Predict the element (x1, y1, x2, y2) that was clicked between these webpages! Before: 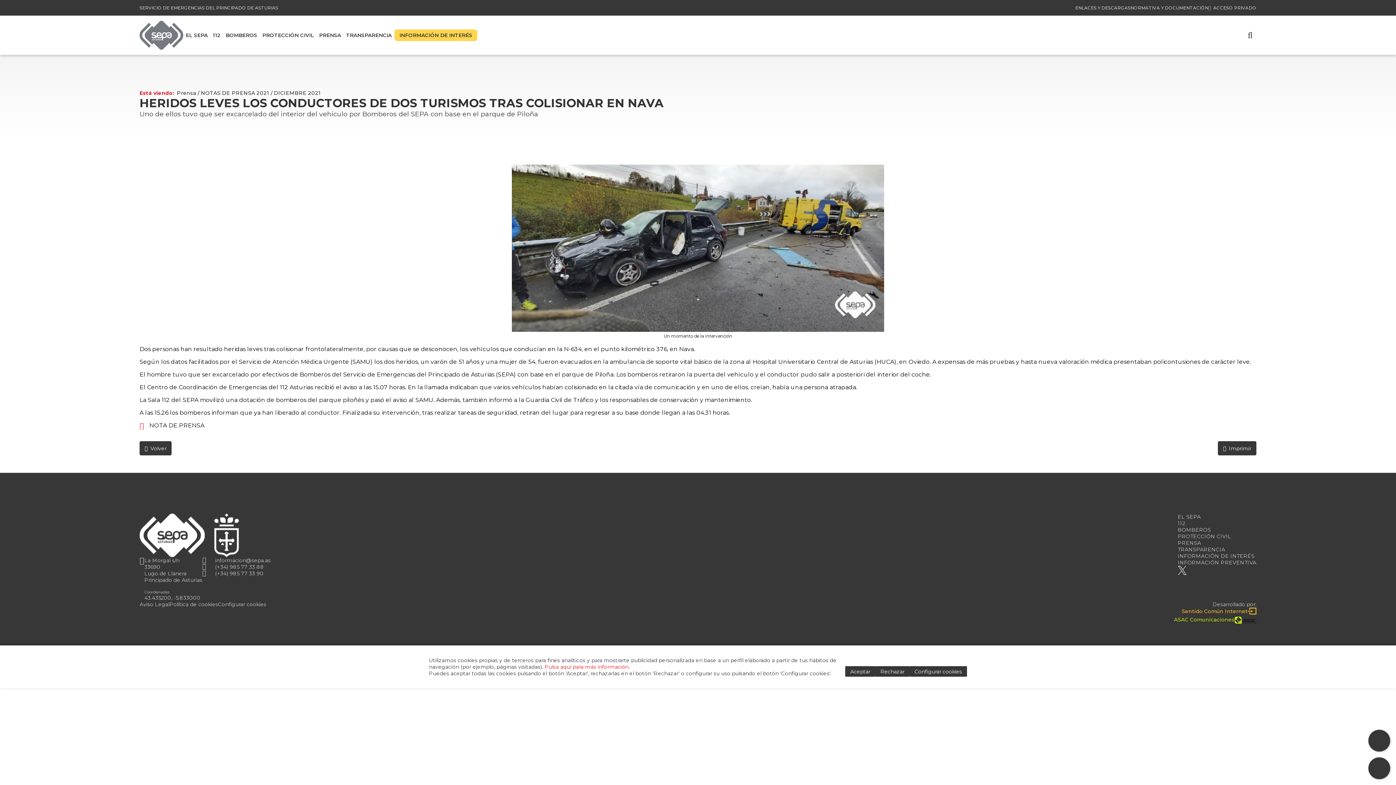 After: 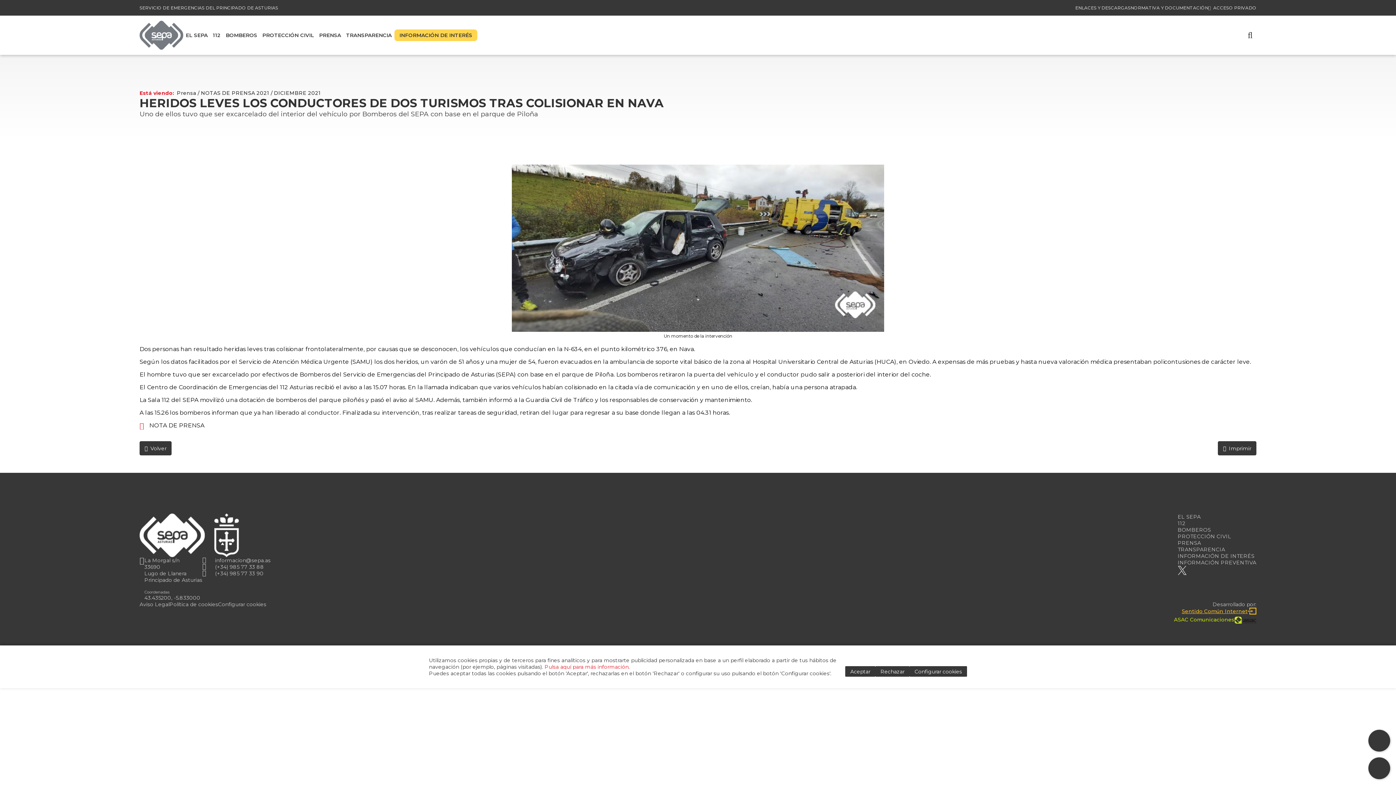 Action: label: Sentido Común Internet bbox: (1182, 608, 1256, 614)